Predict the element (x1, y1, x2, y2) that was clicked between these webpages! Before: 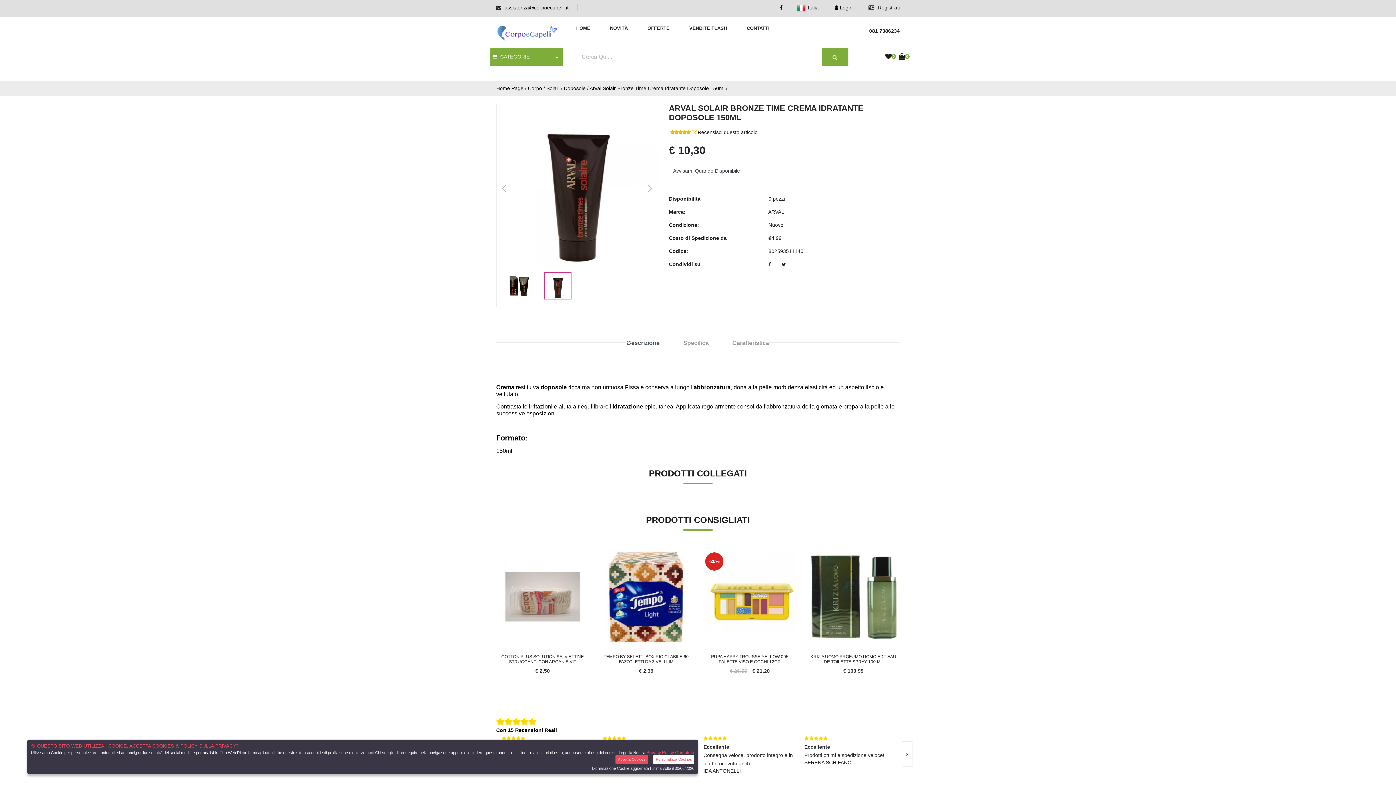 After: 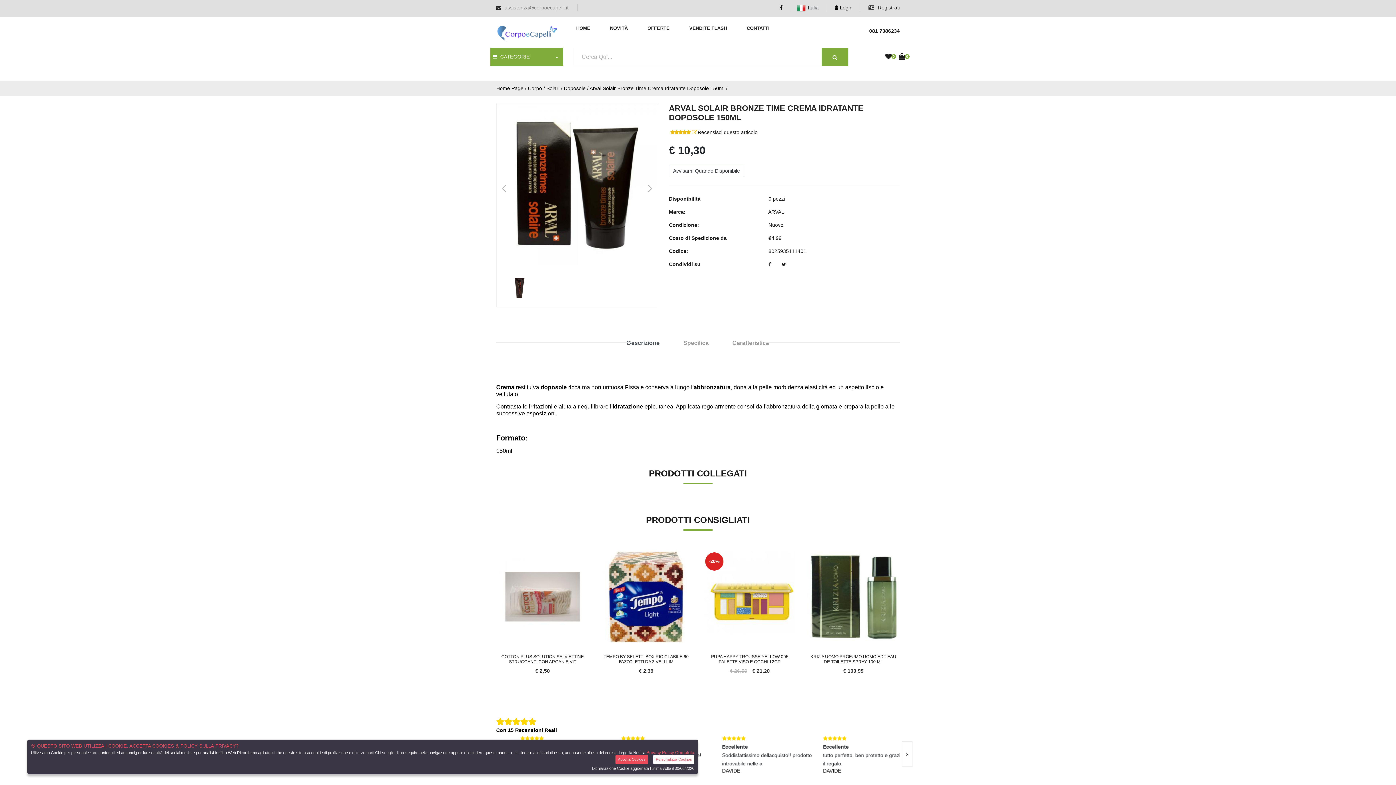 Action: bbox: (504, 4, 568, 10) label: assistenza@corpoecapelli.it